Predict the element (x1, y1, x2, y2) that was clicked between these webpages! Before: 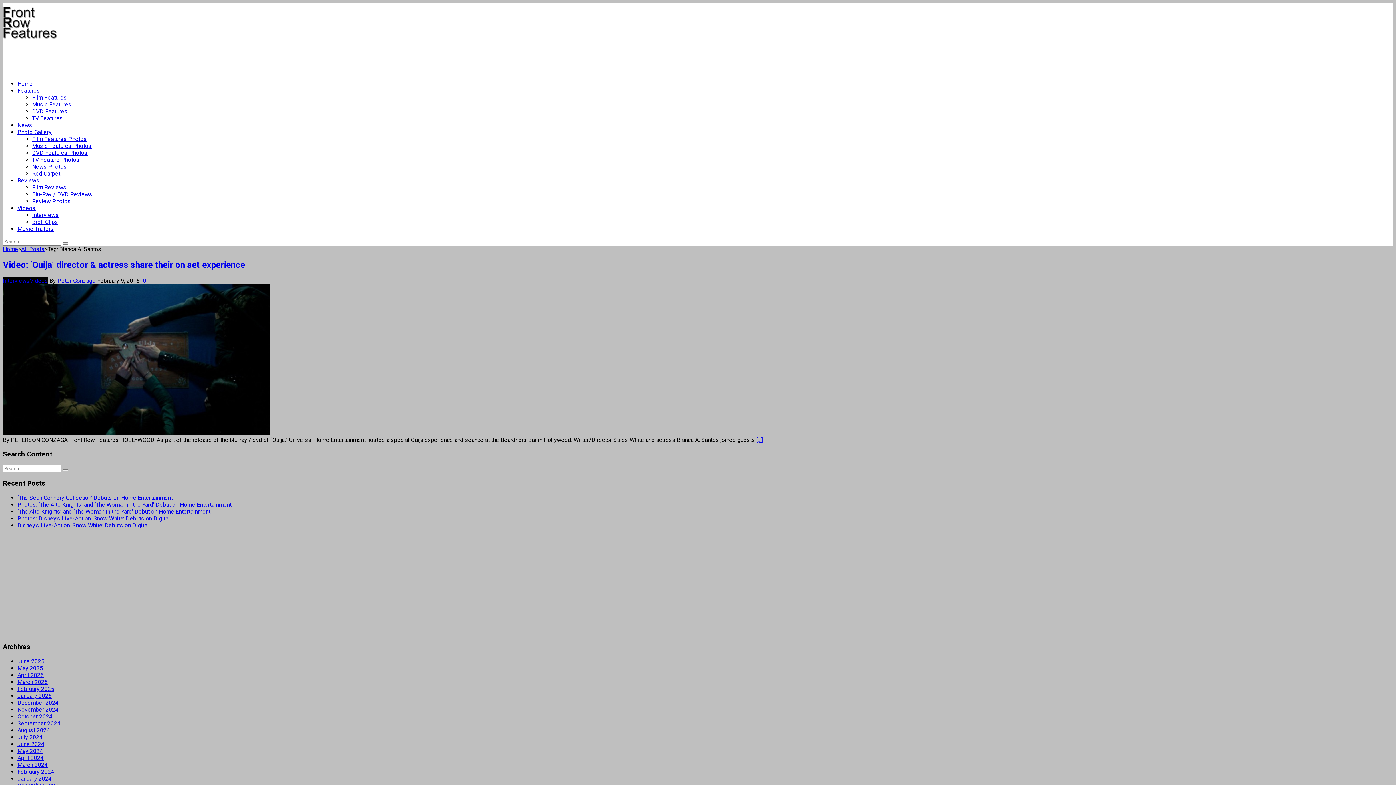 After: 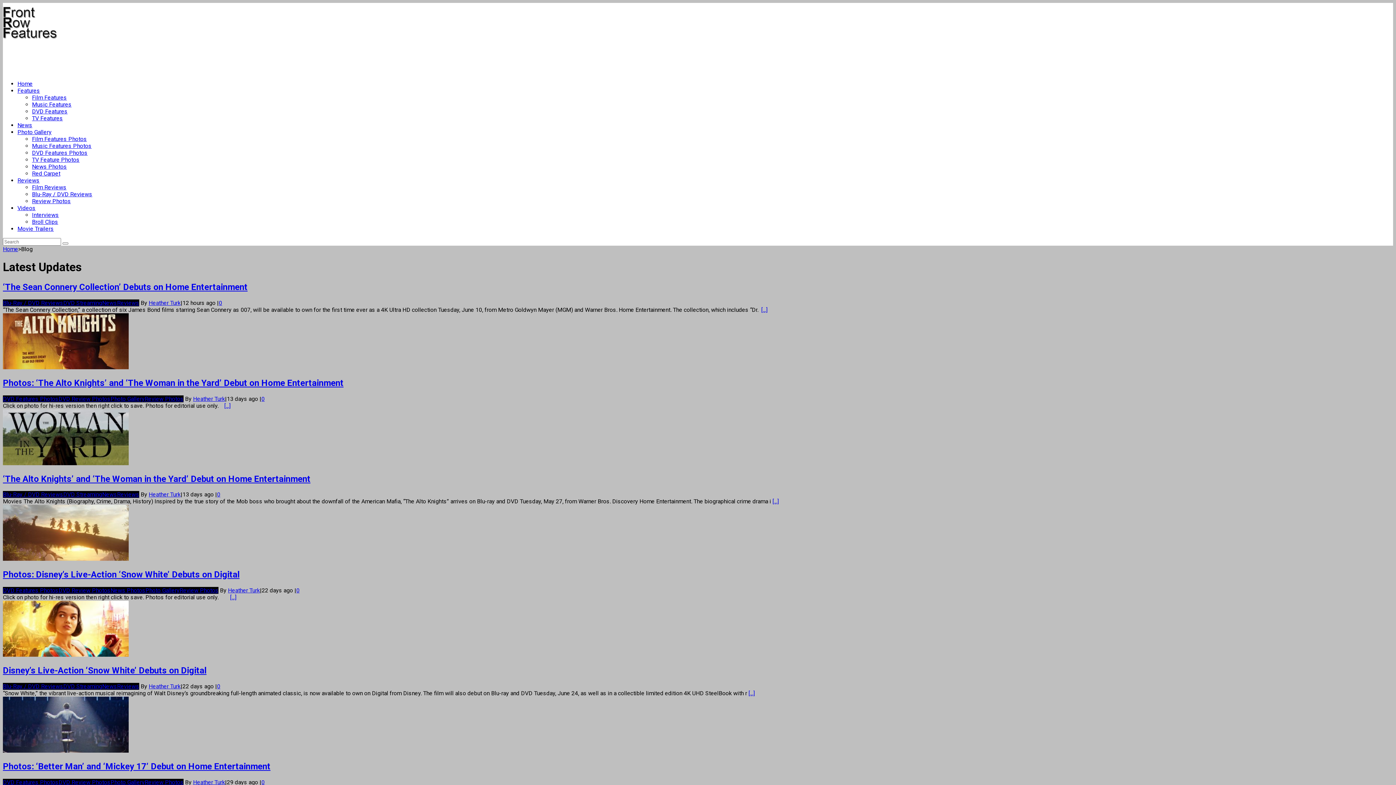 Action: bbox: (21, 245, 44, 252) label: All Posts